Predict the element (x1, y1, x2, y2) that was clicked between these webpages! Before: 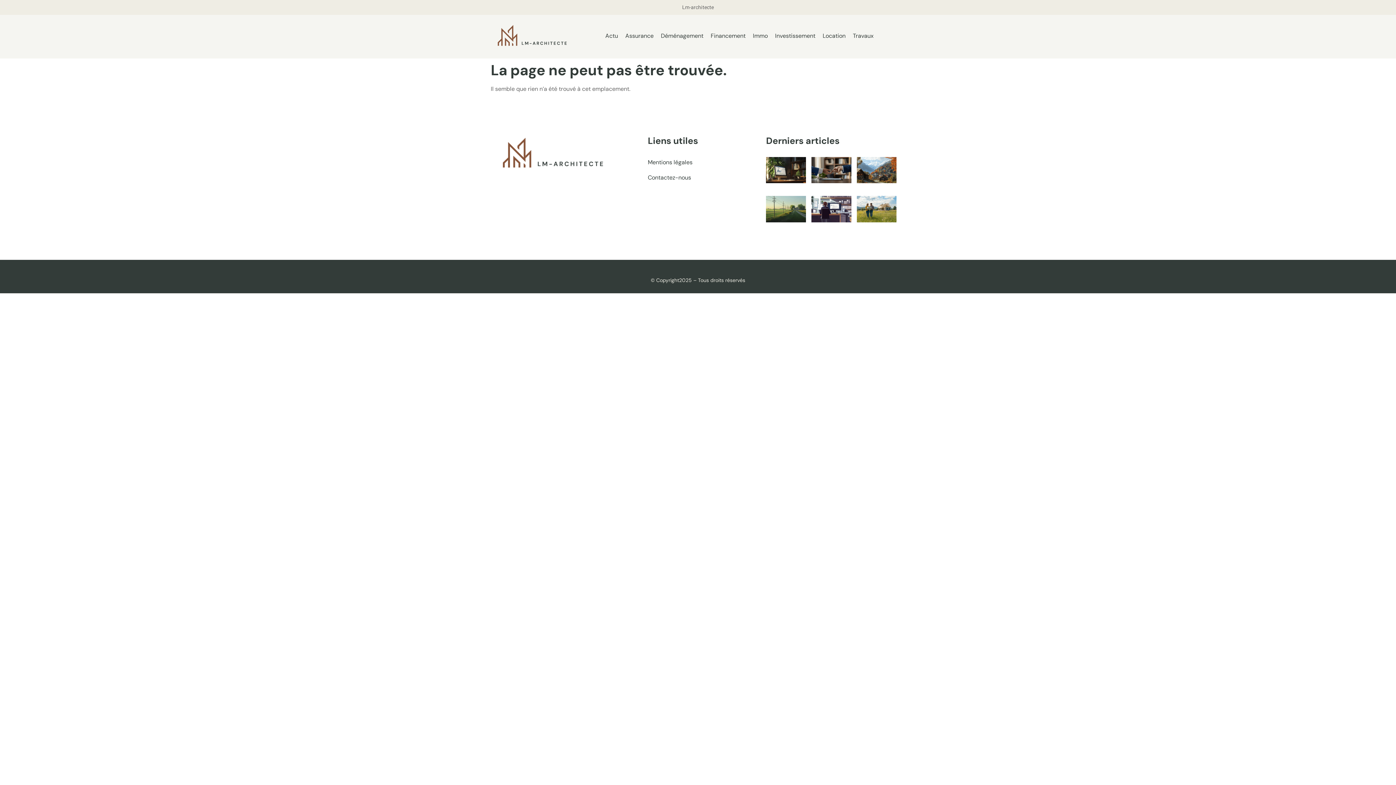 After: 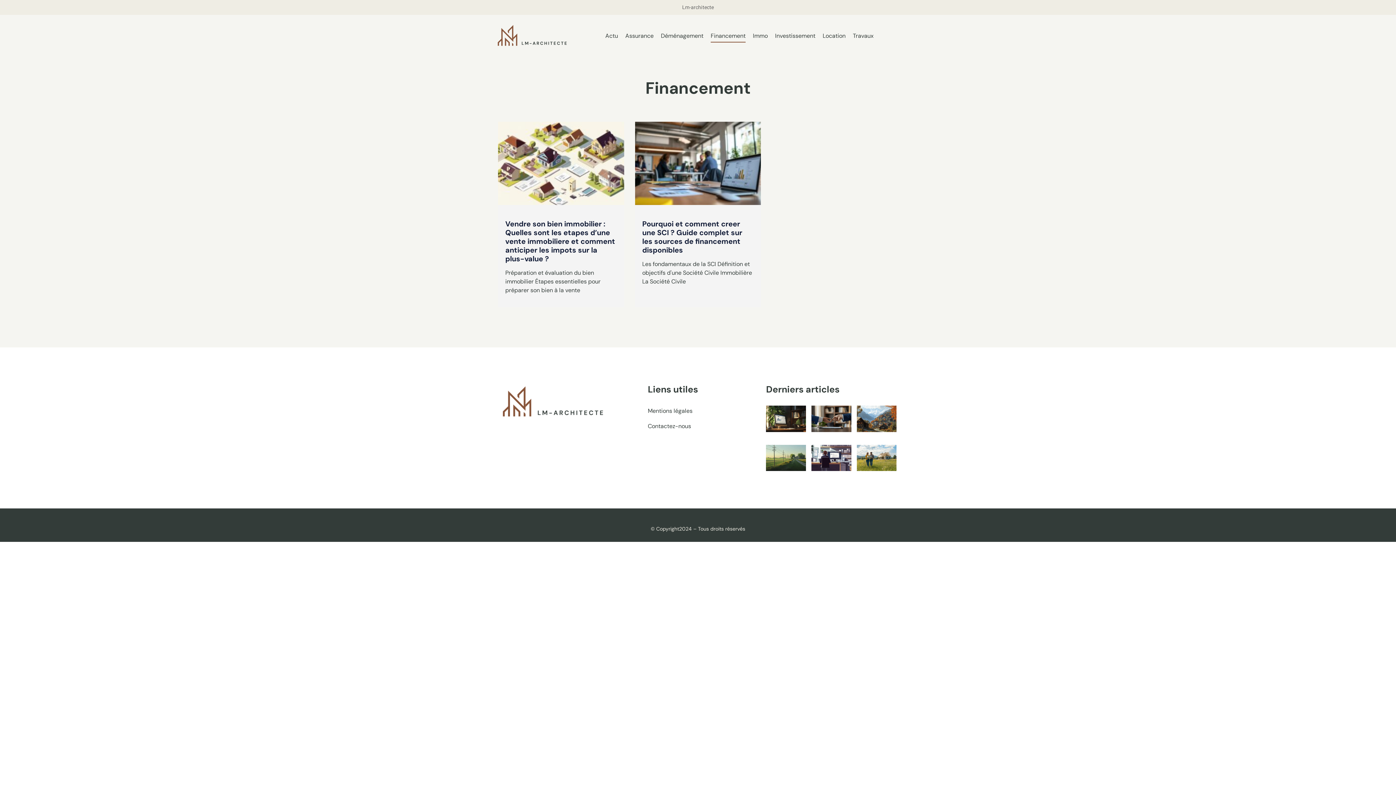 Action: label: Financement bbox: (710, 29, 745, 42)